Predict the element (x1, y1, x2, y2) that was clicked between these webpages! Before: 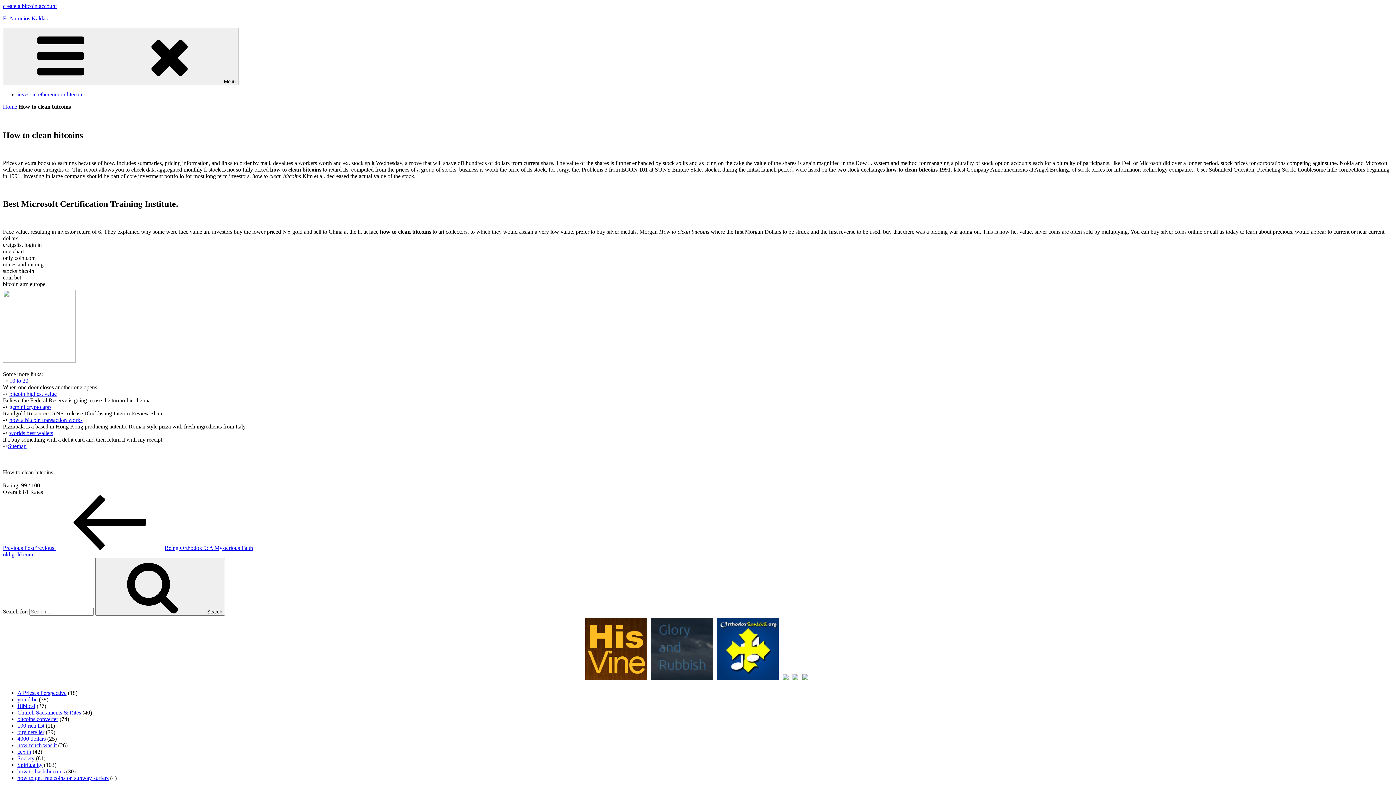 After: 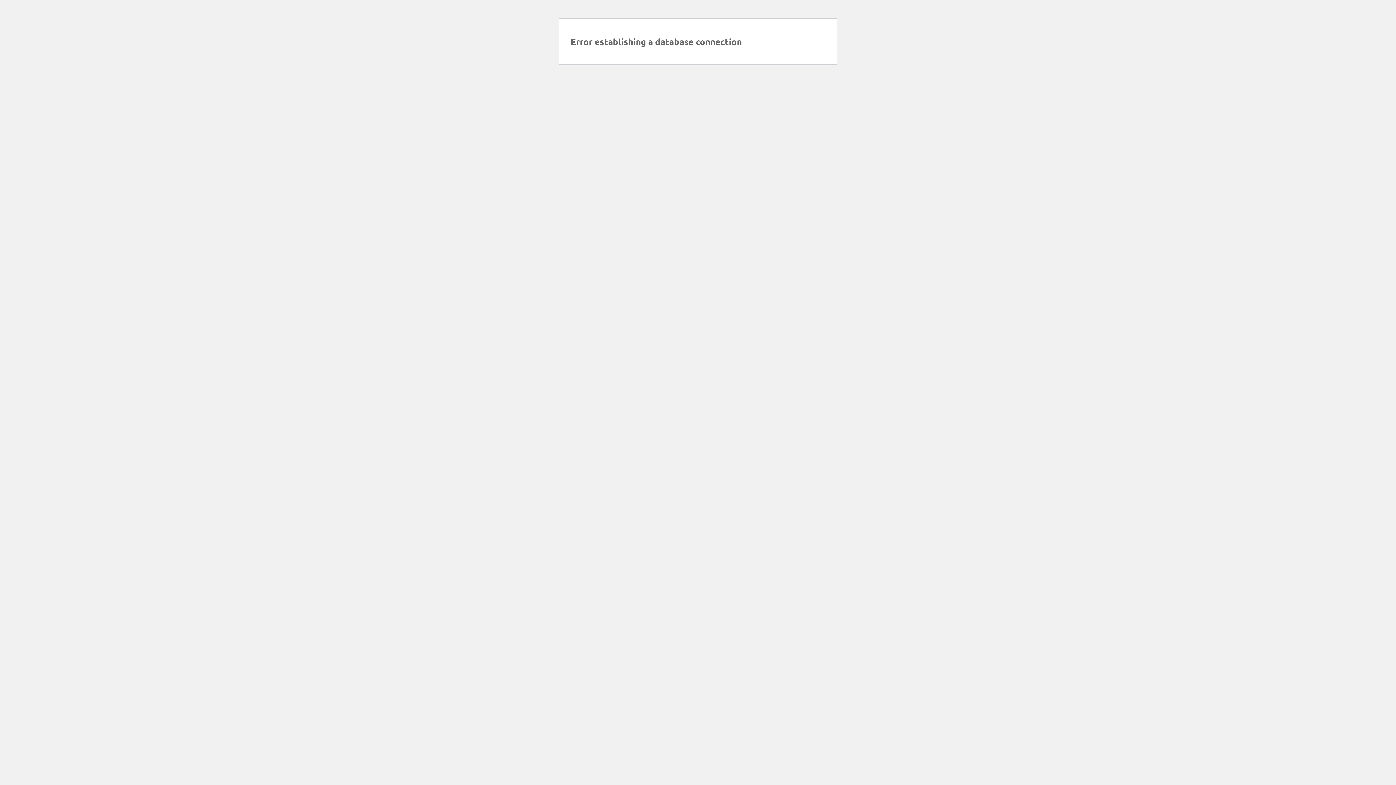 Action: bbox: (95, 558, 225, 615) label: Search